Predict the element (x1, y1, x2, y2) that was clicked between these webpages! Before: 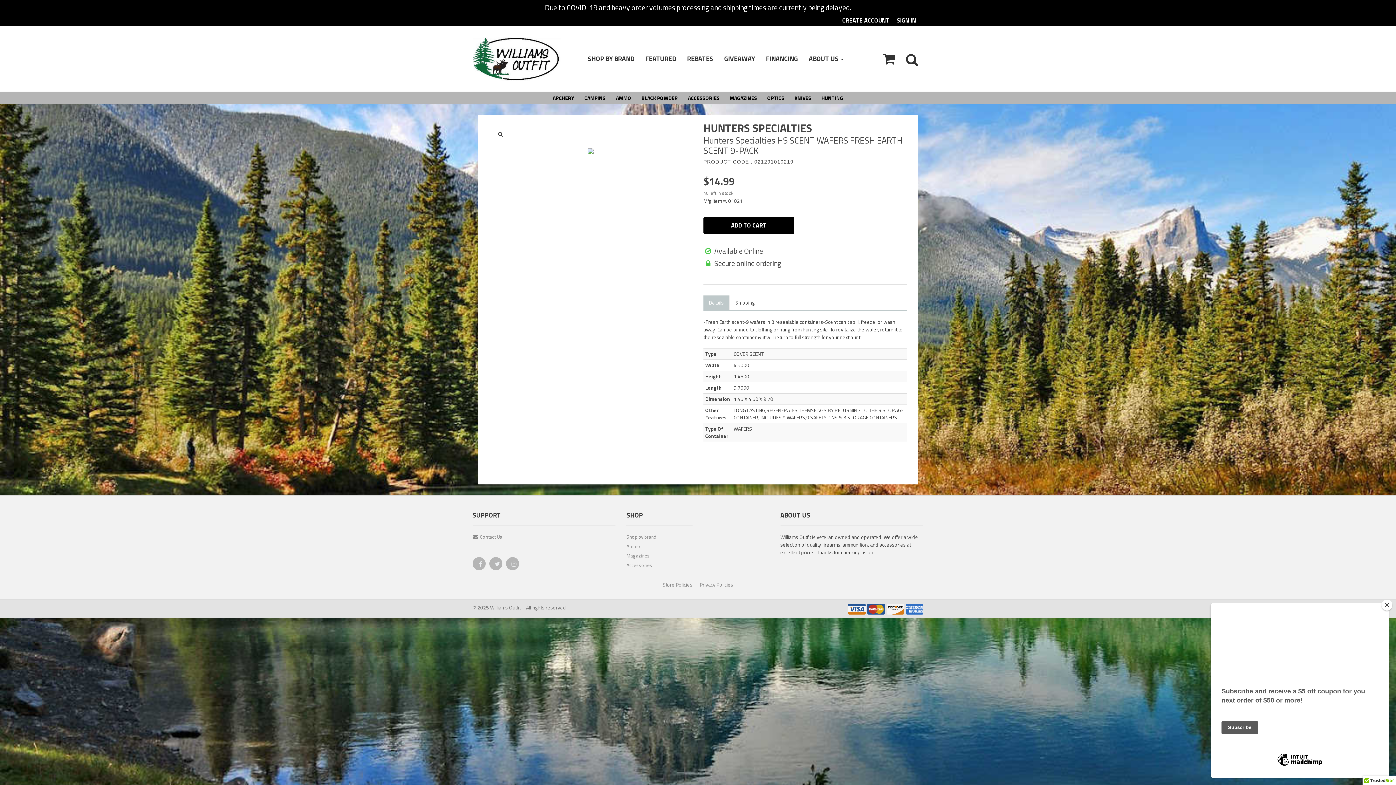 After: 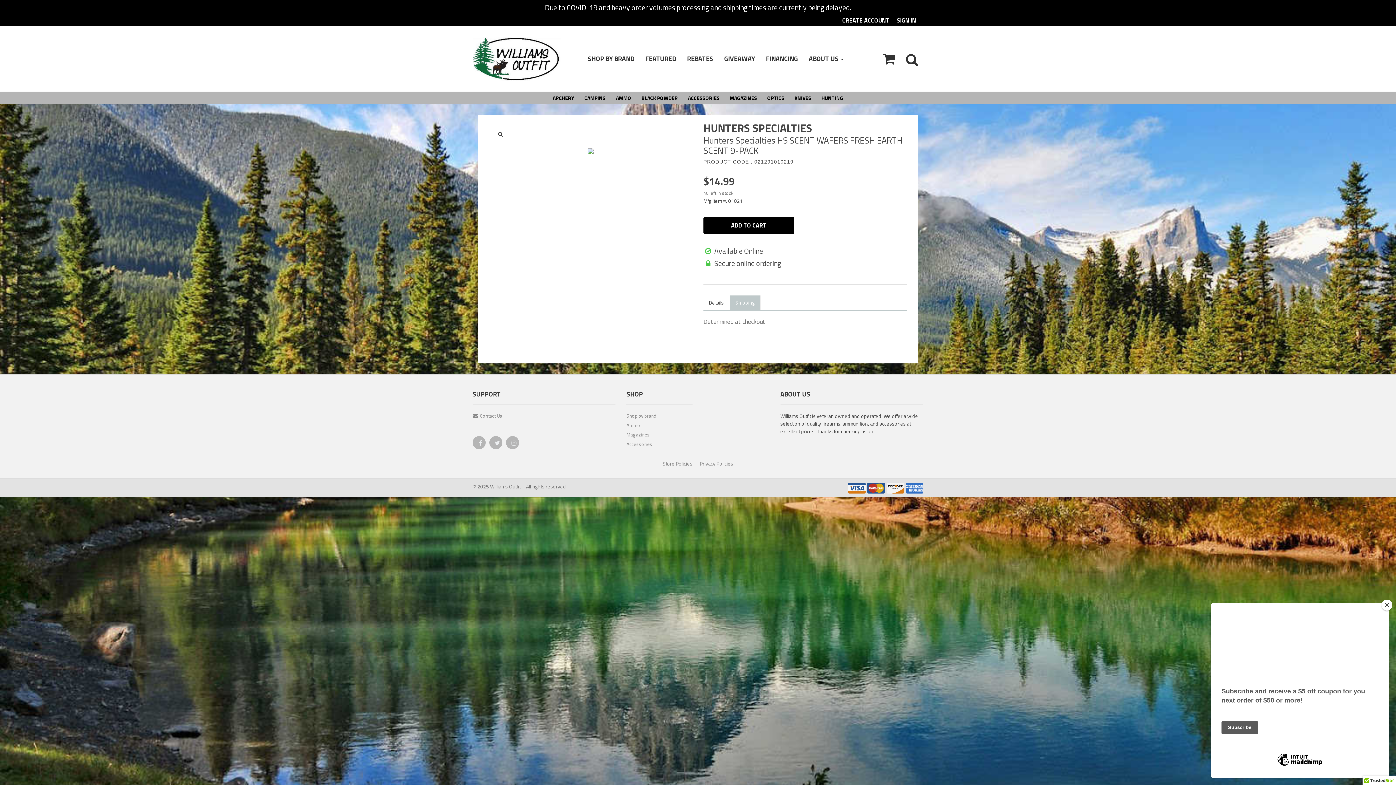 Action: label: Shipping bbox: (730, 295, 760, 310)